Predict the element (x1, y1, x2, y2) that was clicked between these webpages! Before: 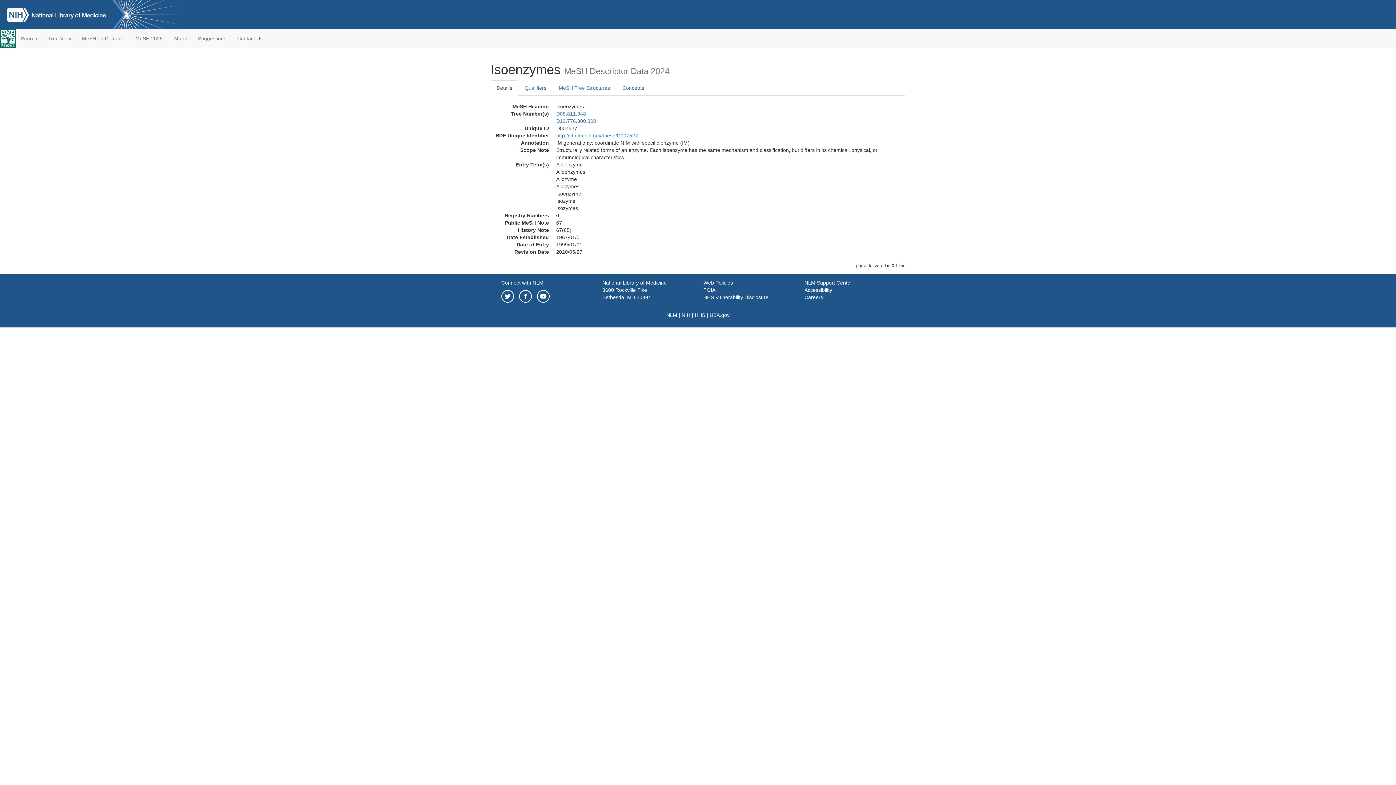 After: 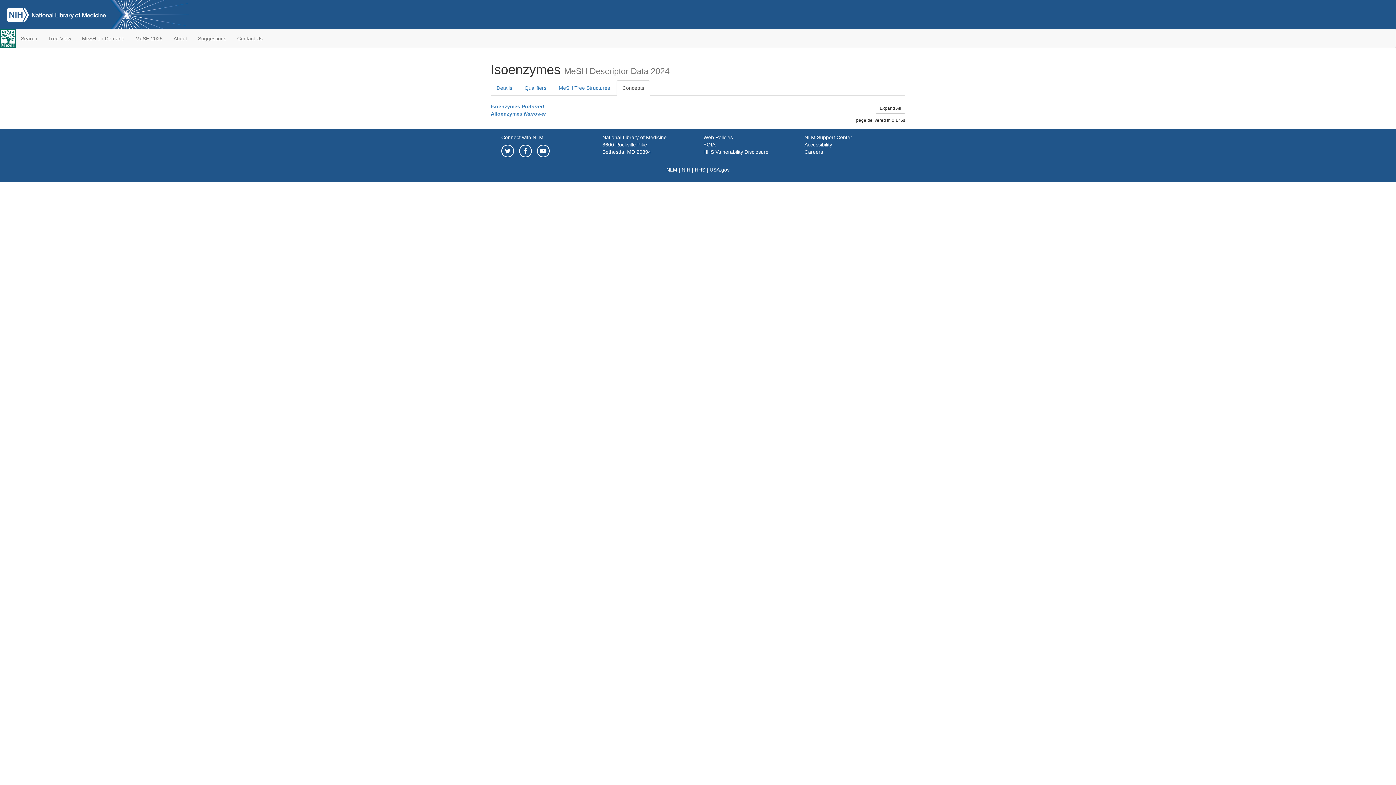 Action: label: Concepts bbox: (616, 80, 650, 95)